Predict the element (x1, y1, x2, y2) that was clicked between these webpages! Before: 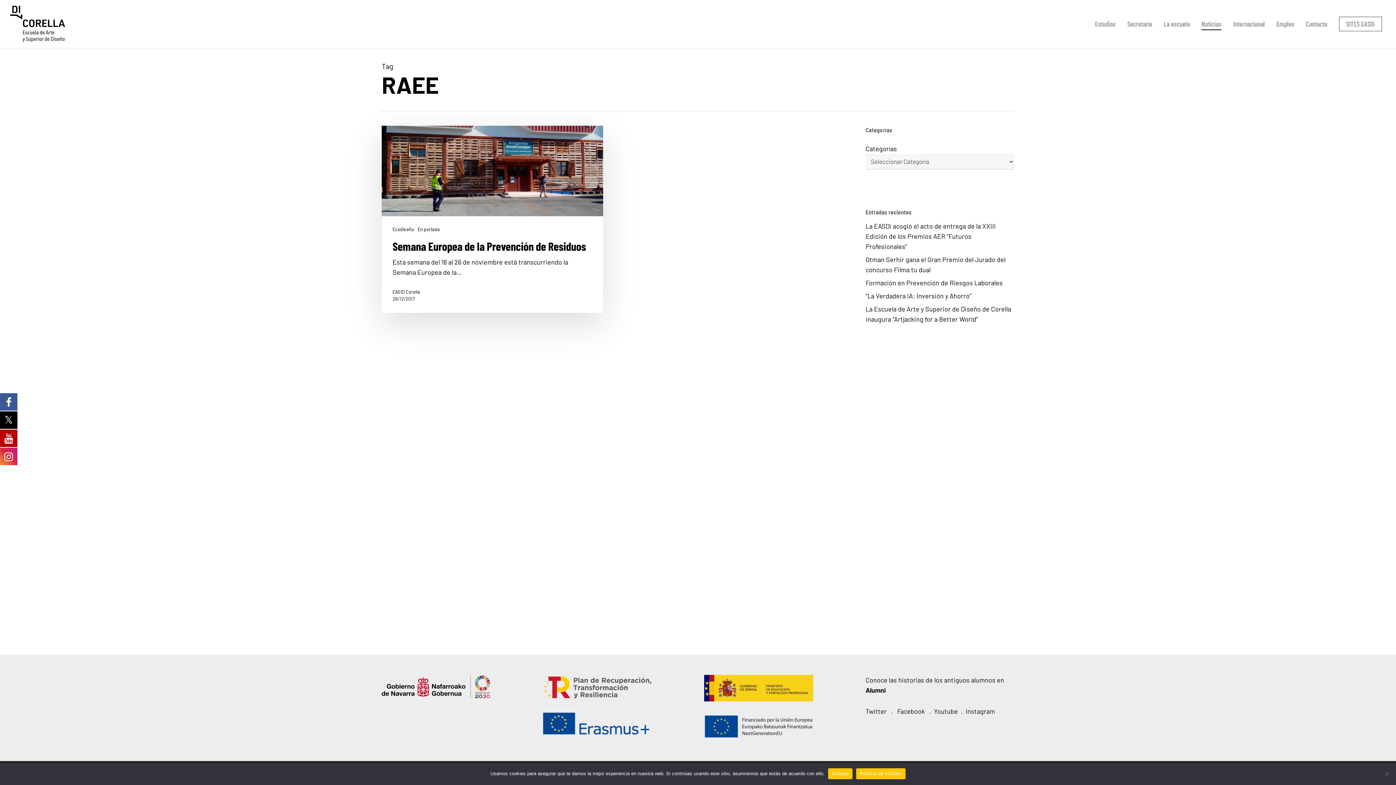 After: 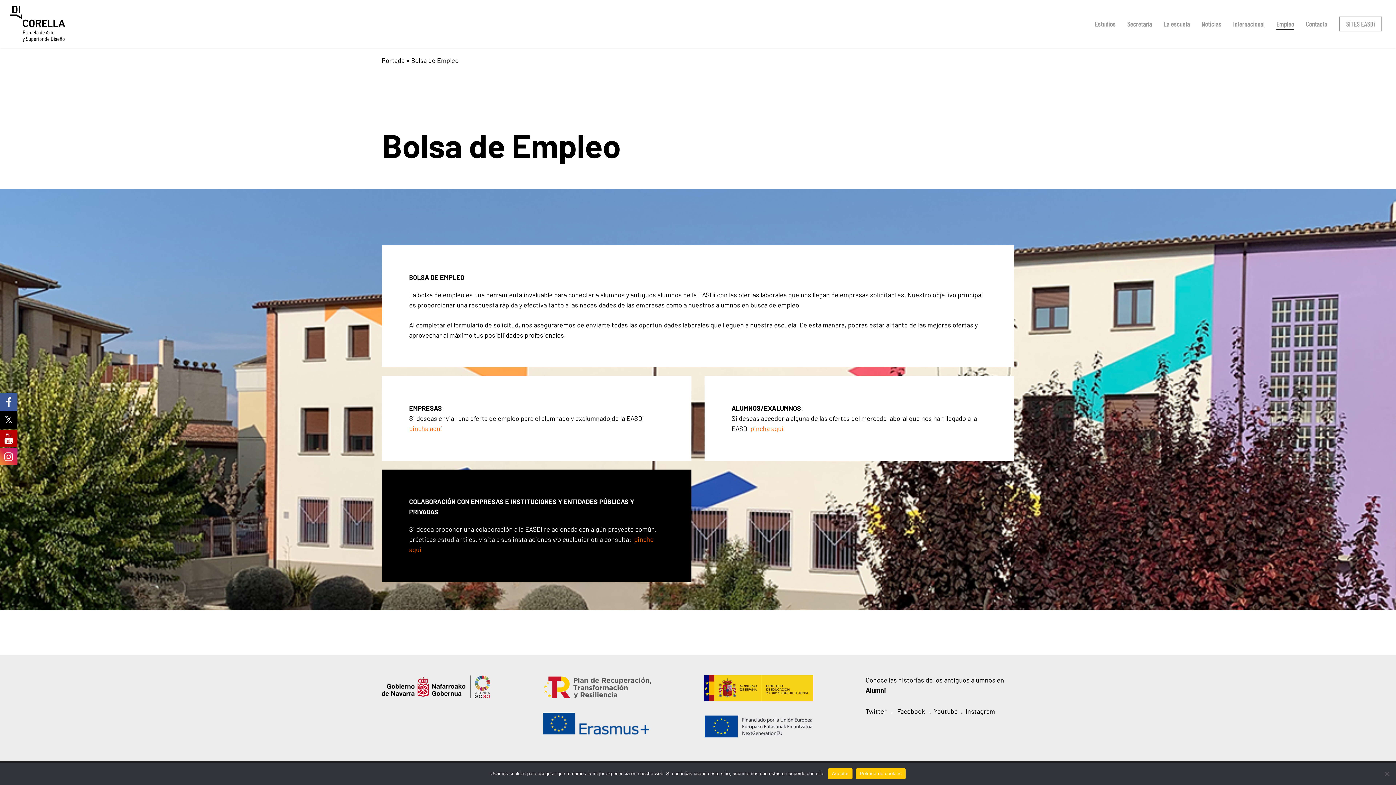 Action: bbox: (1276, 18, 1294, 29) label: Empleo